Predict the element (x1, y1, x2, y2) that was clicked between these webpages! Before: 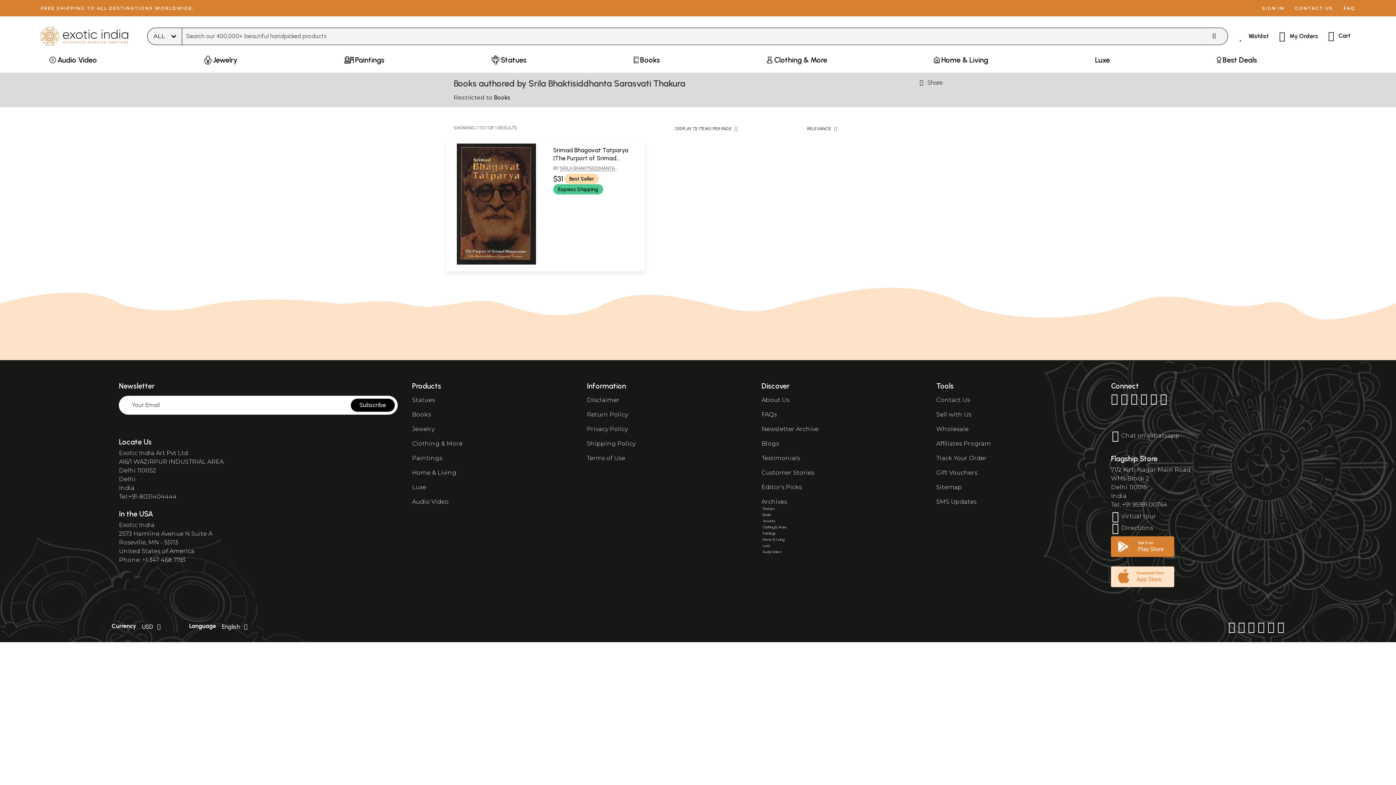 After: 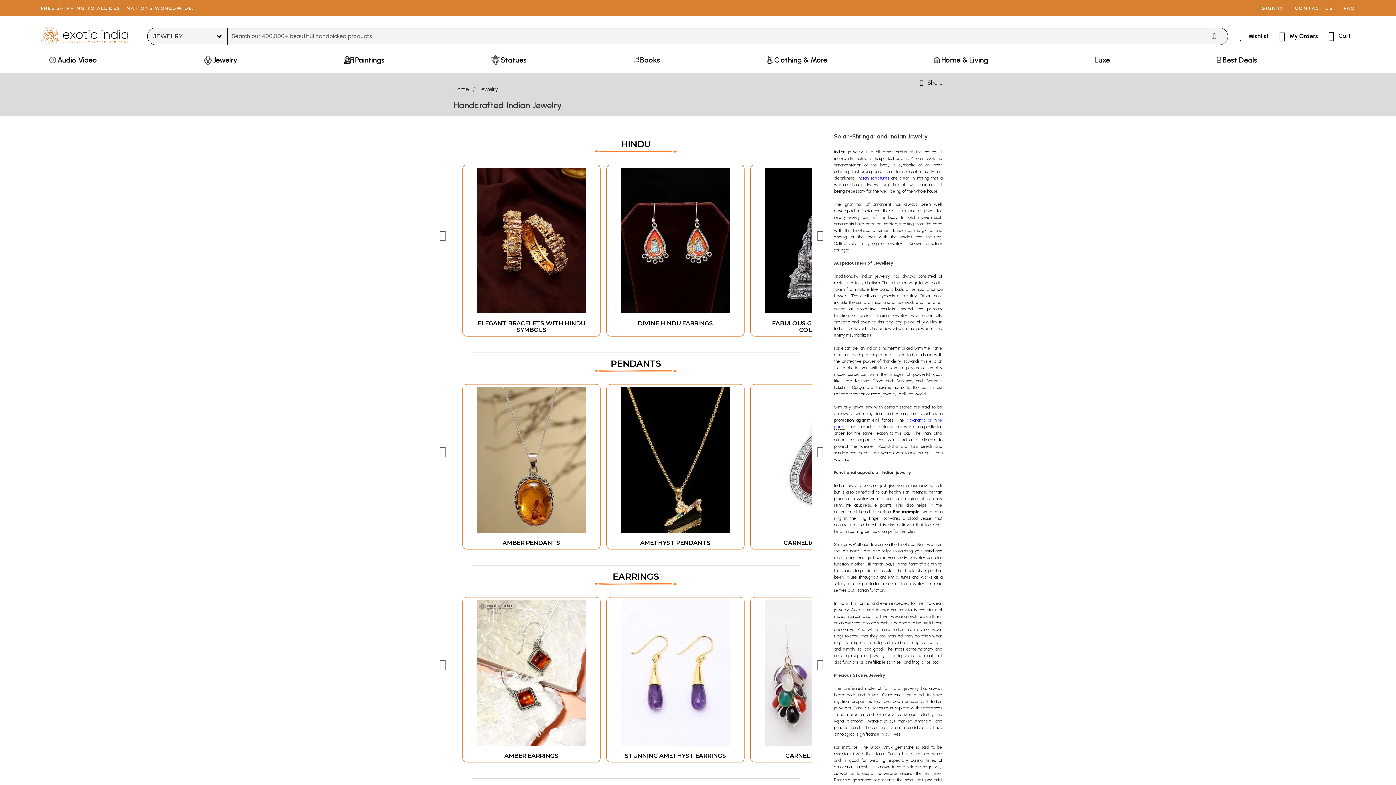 Action: label: Jewelry bbox: (412, 425, 434, 432)